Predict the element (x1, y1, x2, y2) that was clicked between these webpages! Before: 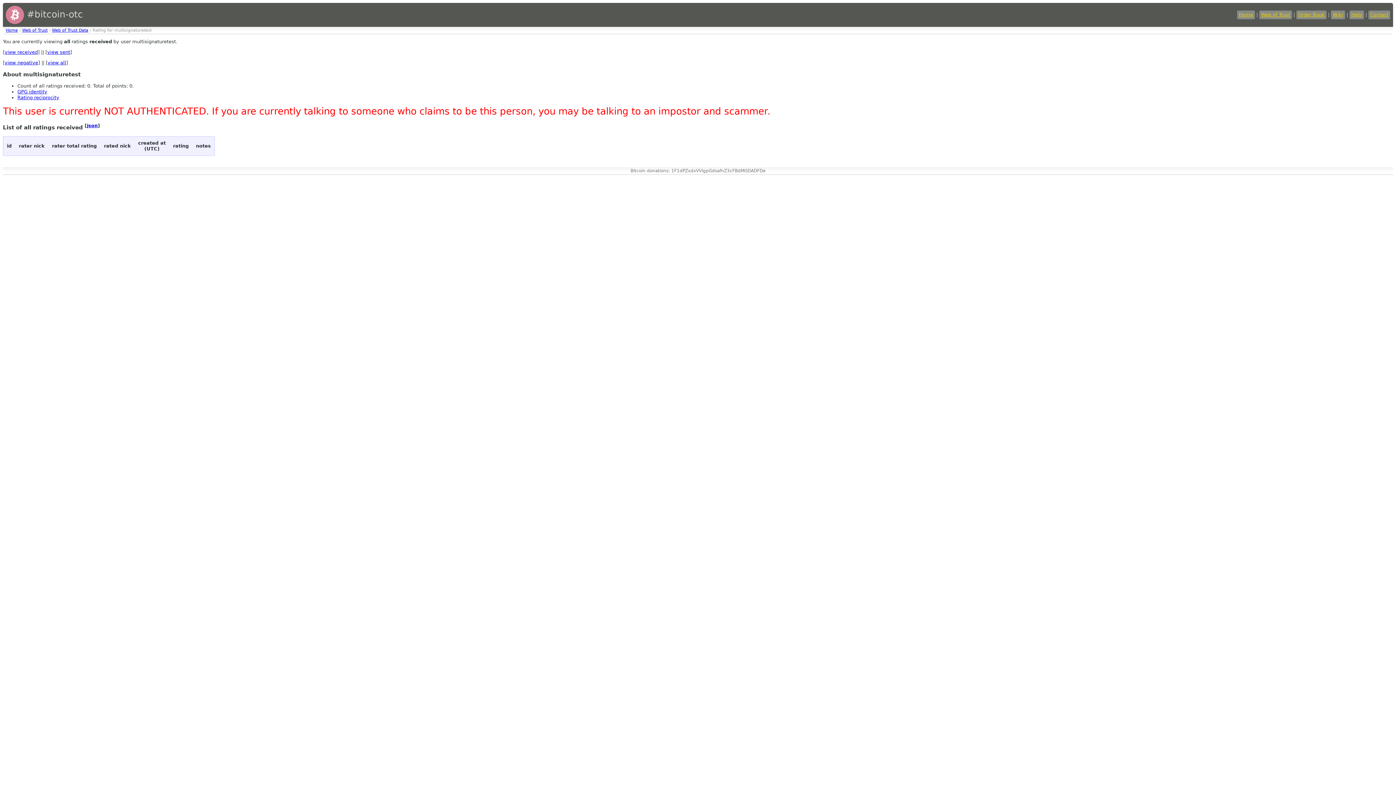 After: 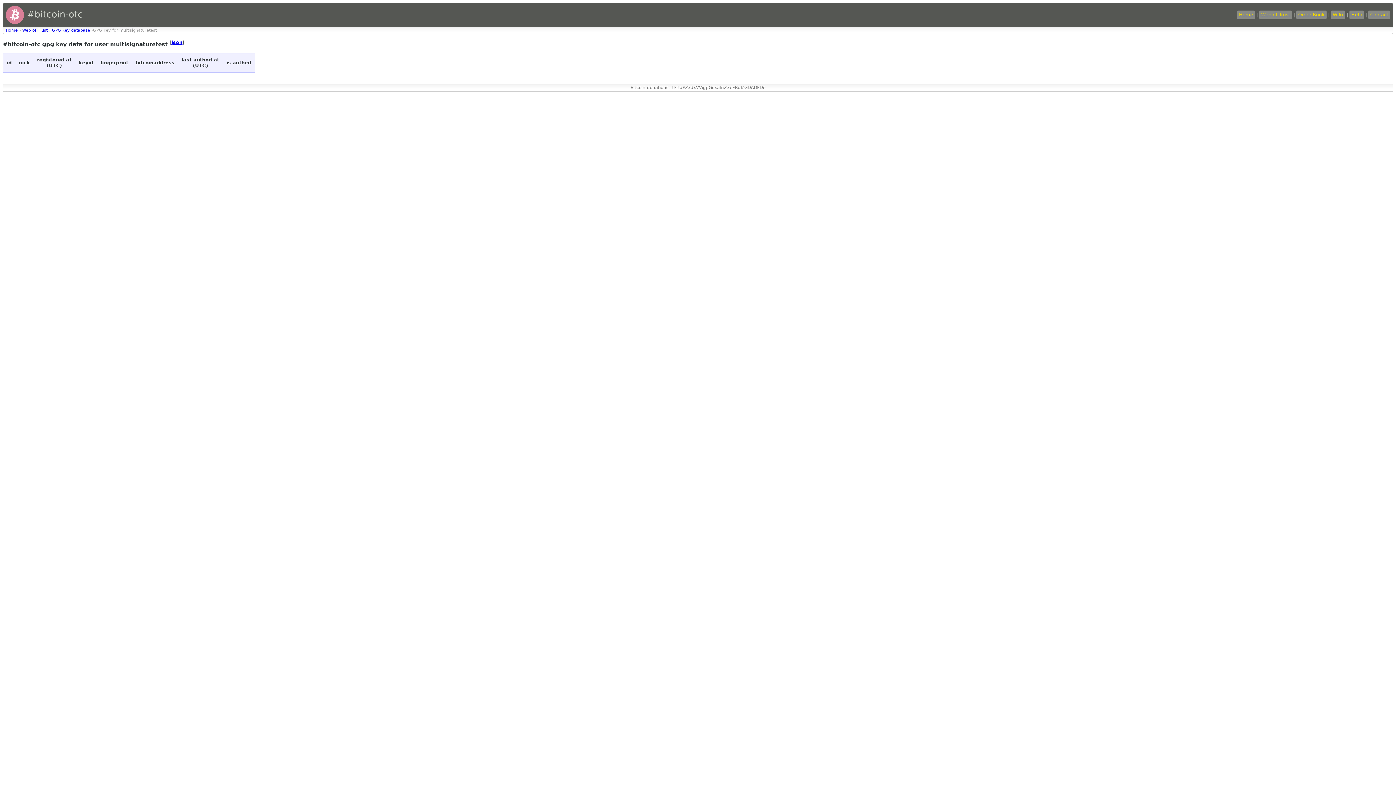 Action: label: GPG identity bbox: (17, 89, 47, 94)